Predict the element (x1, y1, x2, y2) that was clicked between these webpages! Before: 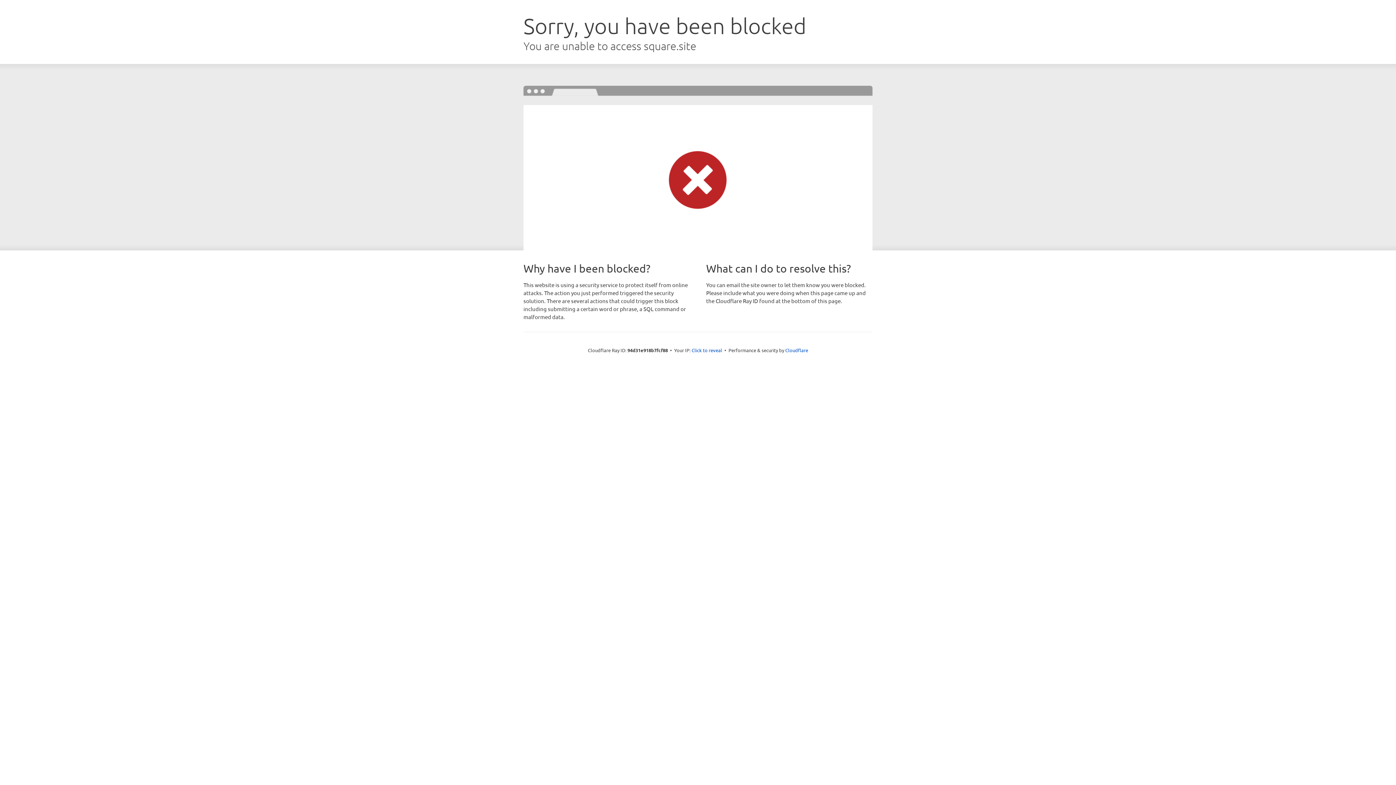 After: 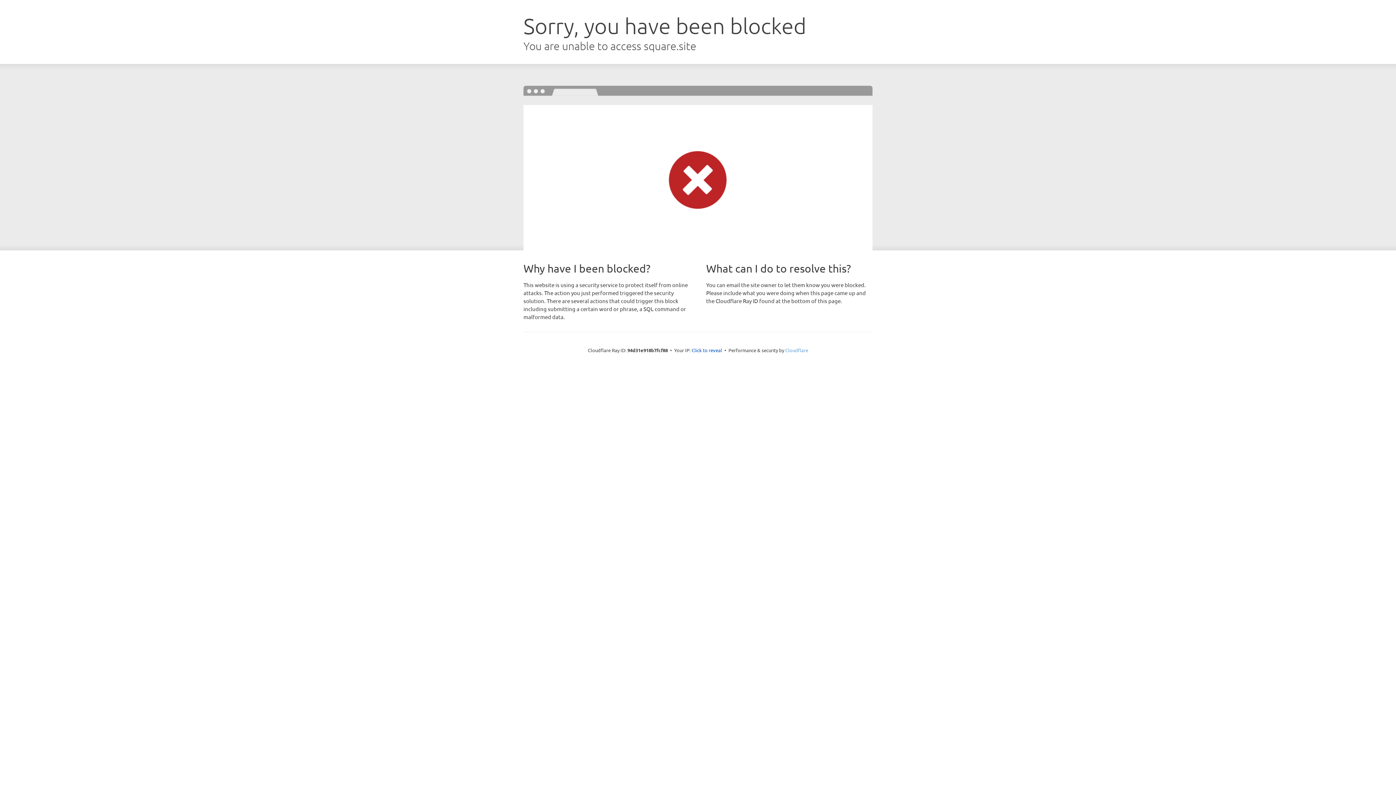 Action: label: Cloudflare bbox: (785, 347, 808, 353)